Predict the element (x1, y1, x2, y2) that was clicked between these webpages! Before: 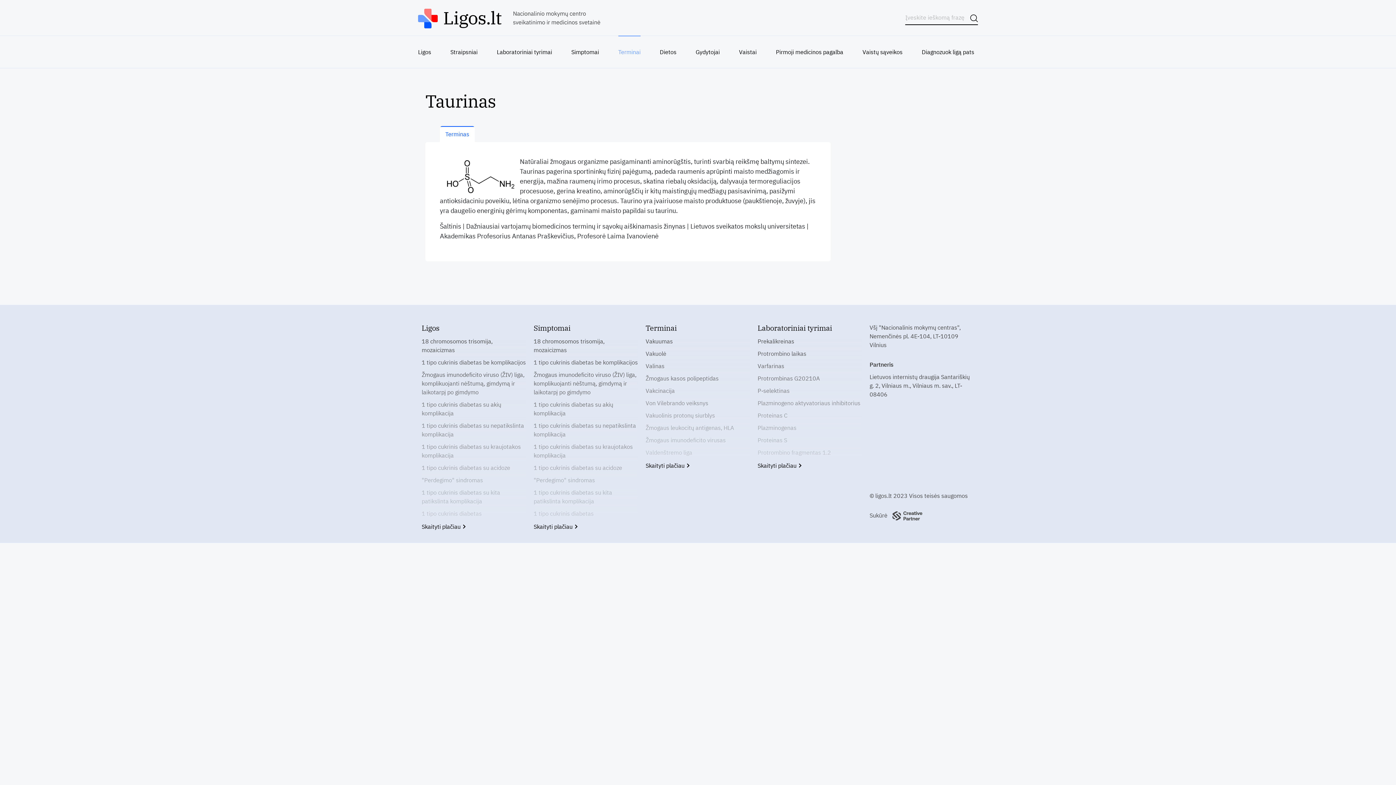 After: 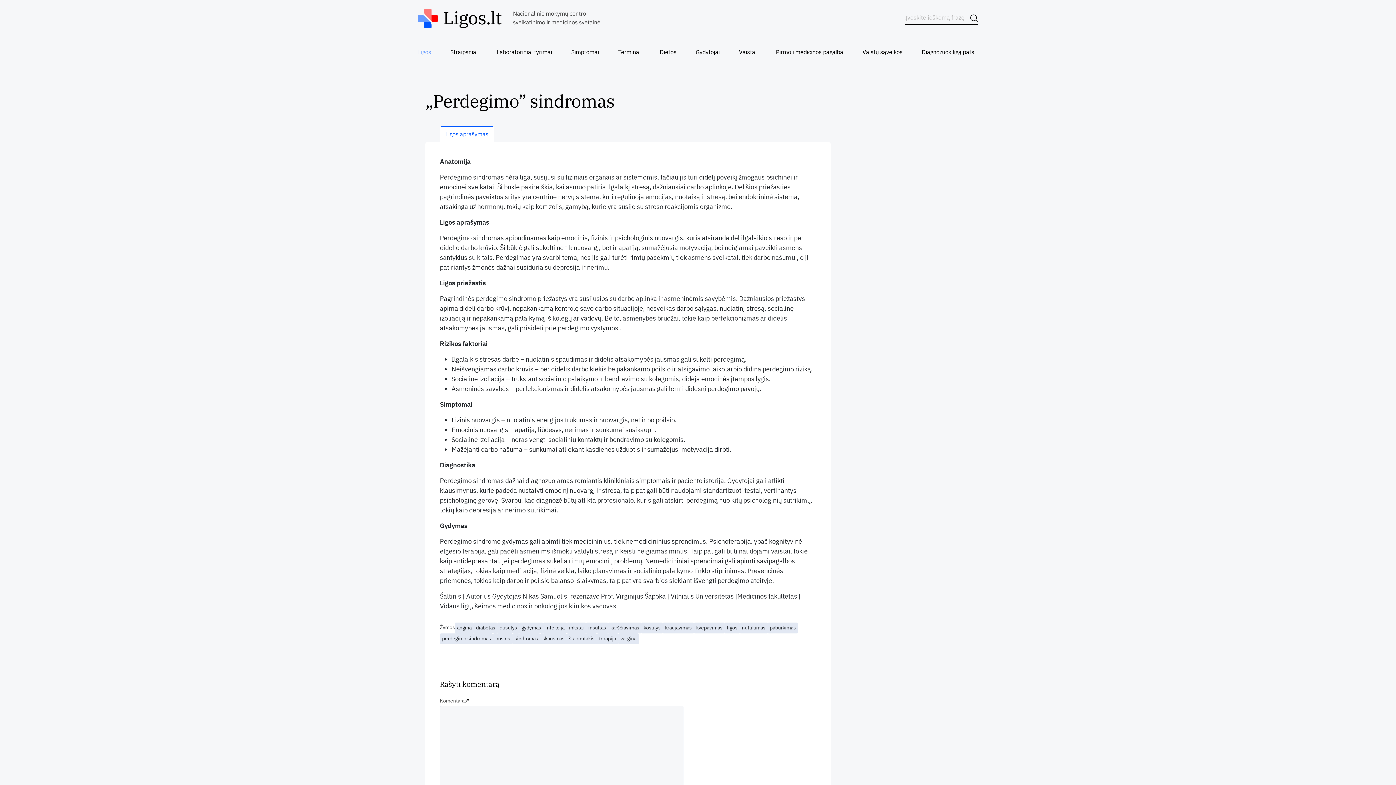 Action: label: "Perdegimo" sindromas bbox: (533, 476, 638, 484)